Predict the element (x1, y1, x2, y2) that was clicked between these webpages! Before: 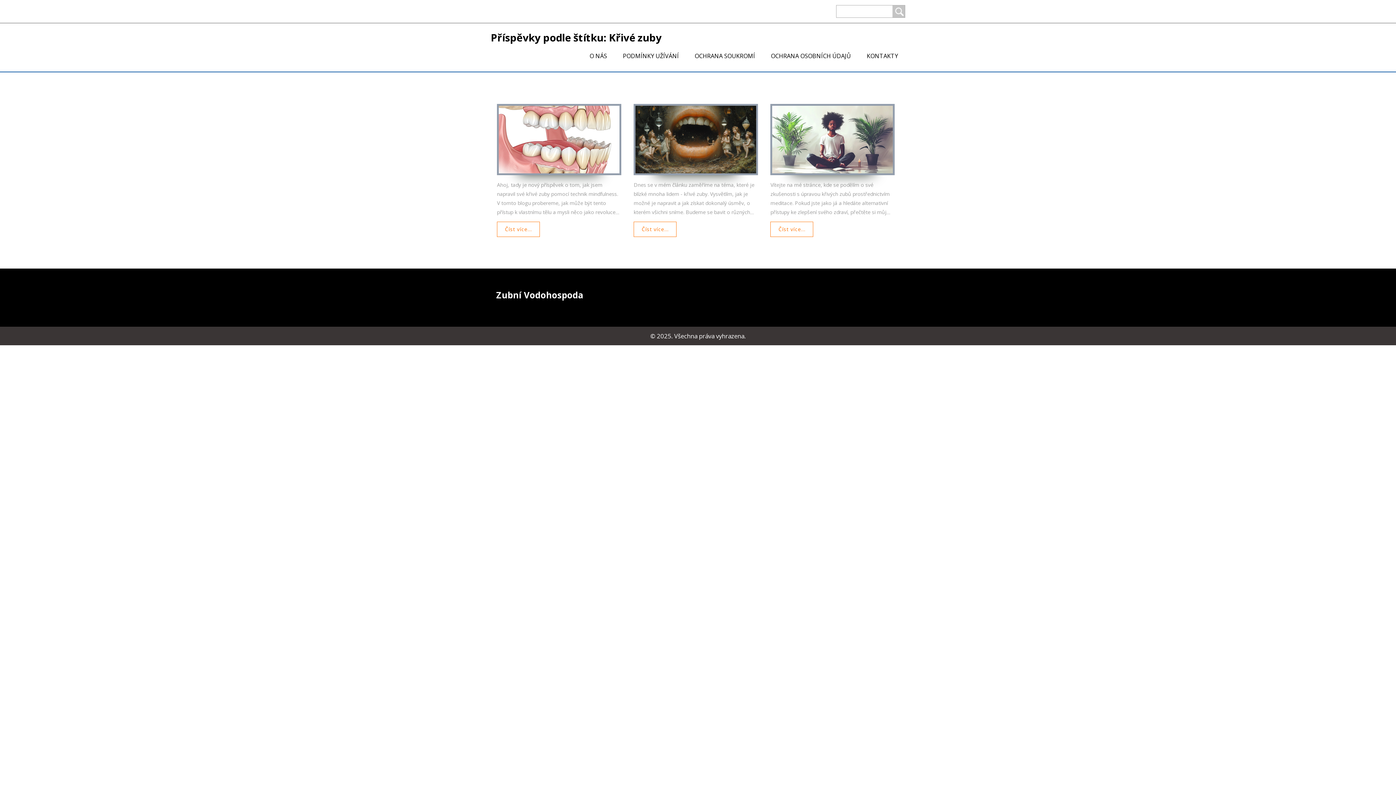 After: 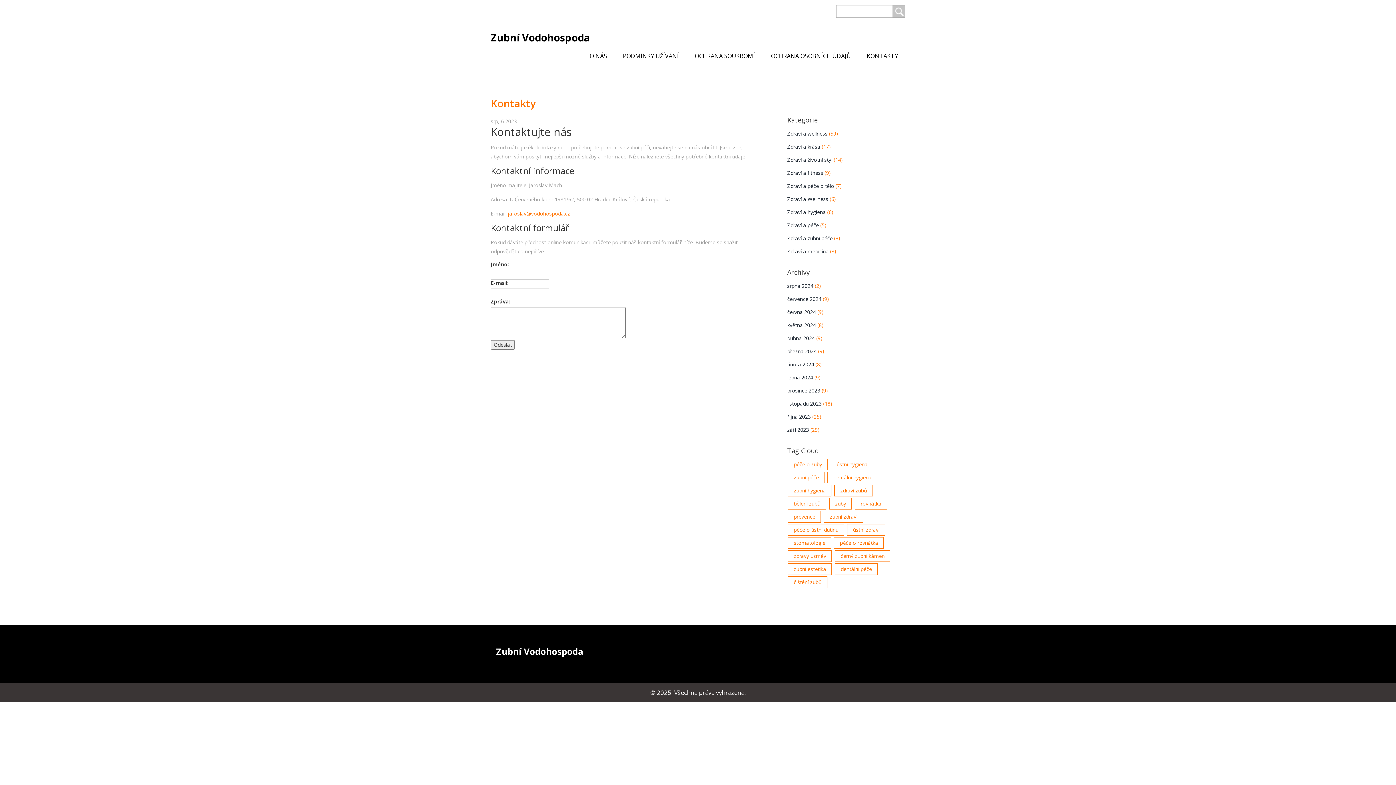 Action: label: KONTAKTY bbox: (865, 50, 900, 62)